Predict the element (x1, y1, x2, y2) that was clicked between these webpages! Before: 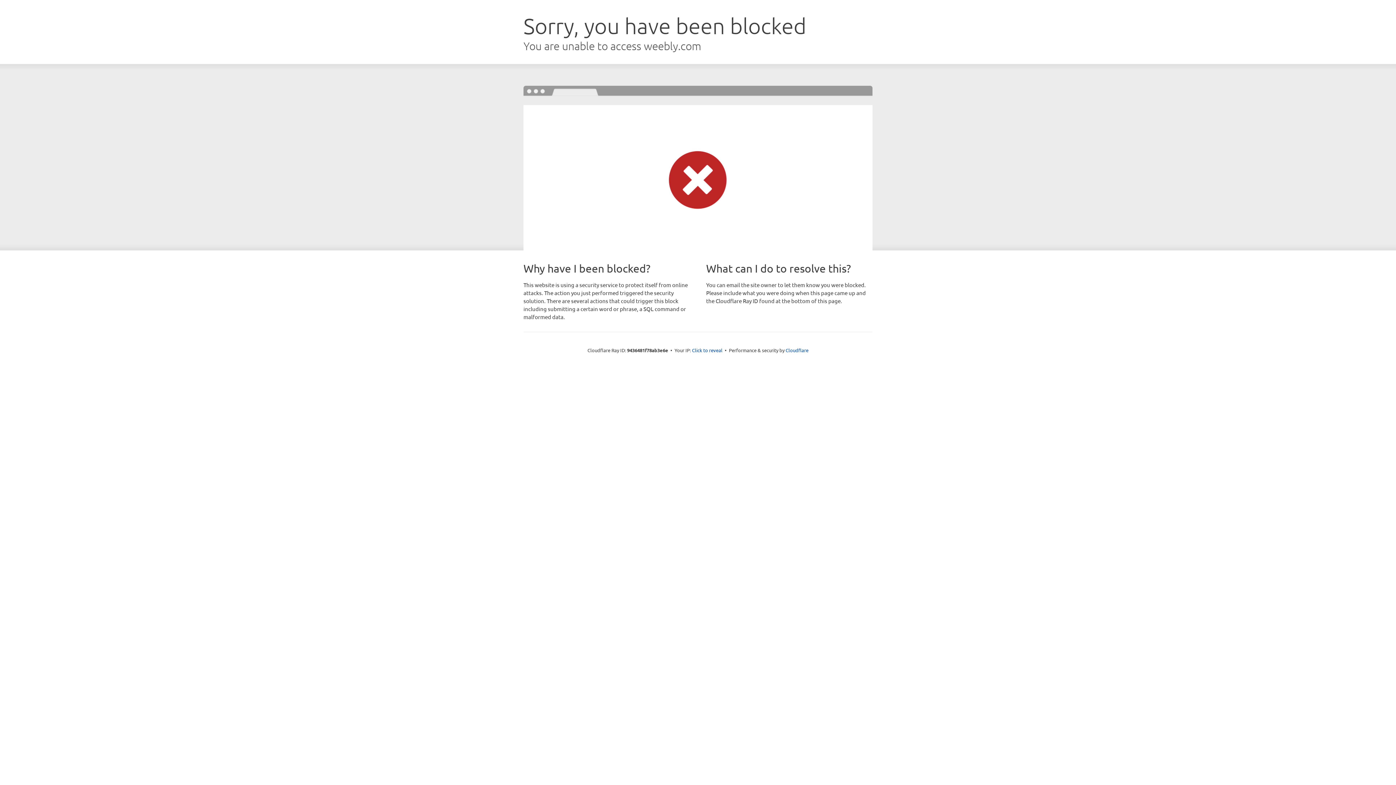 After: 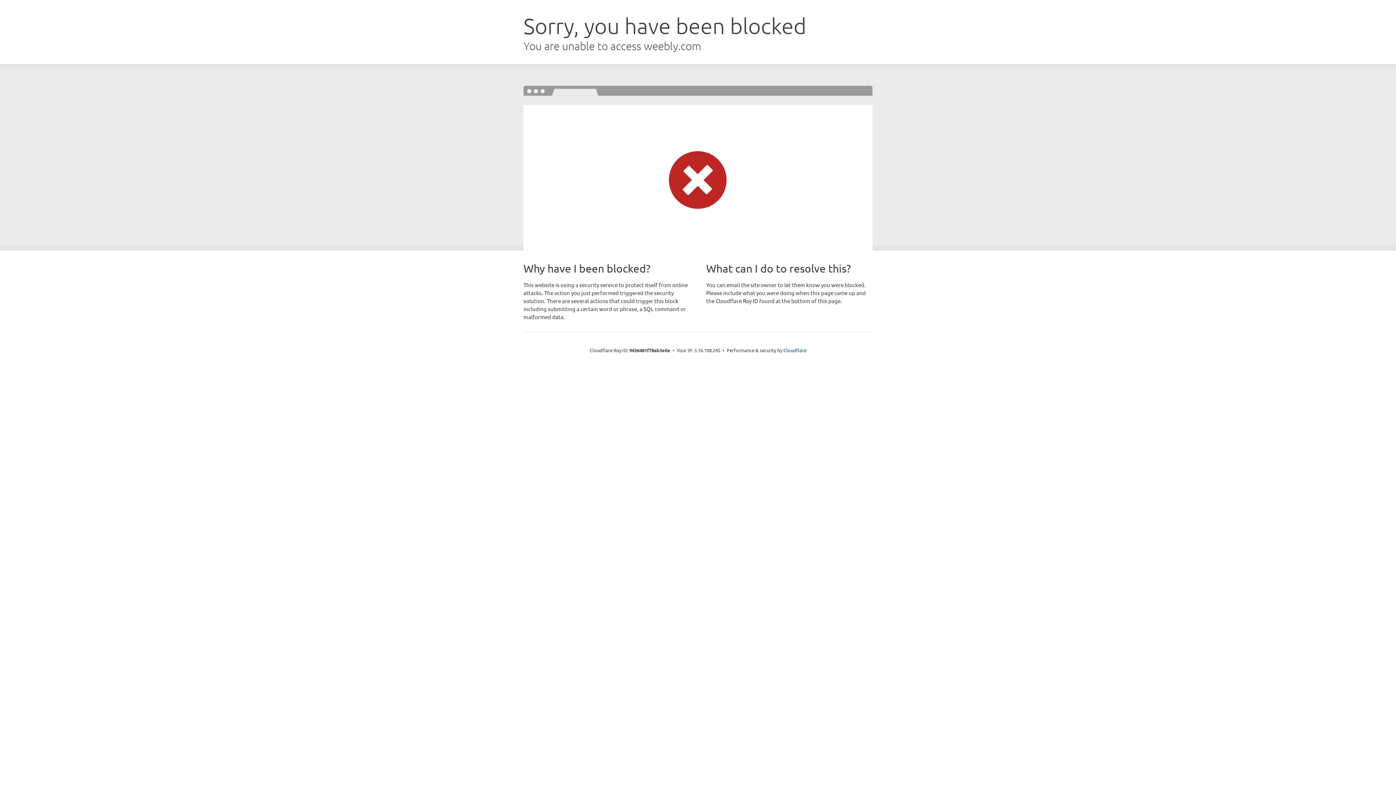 Action: bbox: (692, 346, 722, 353) label: Click to reveal